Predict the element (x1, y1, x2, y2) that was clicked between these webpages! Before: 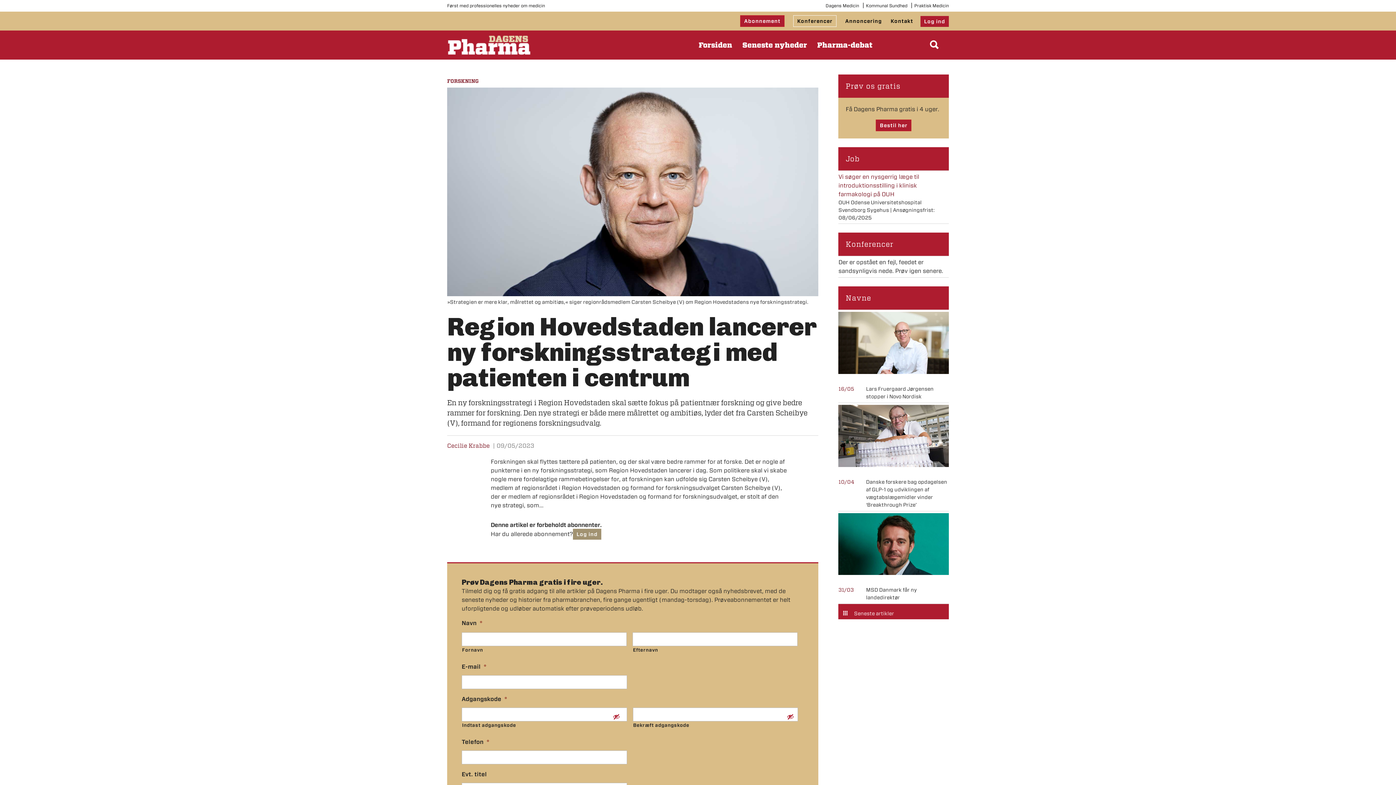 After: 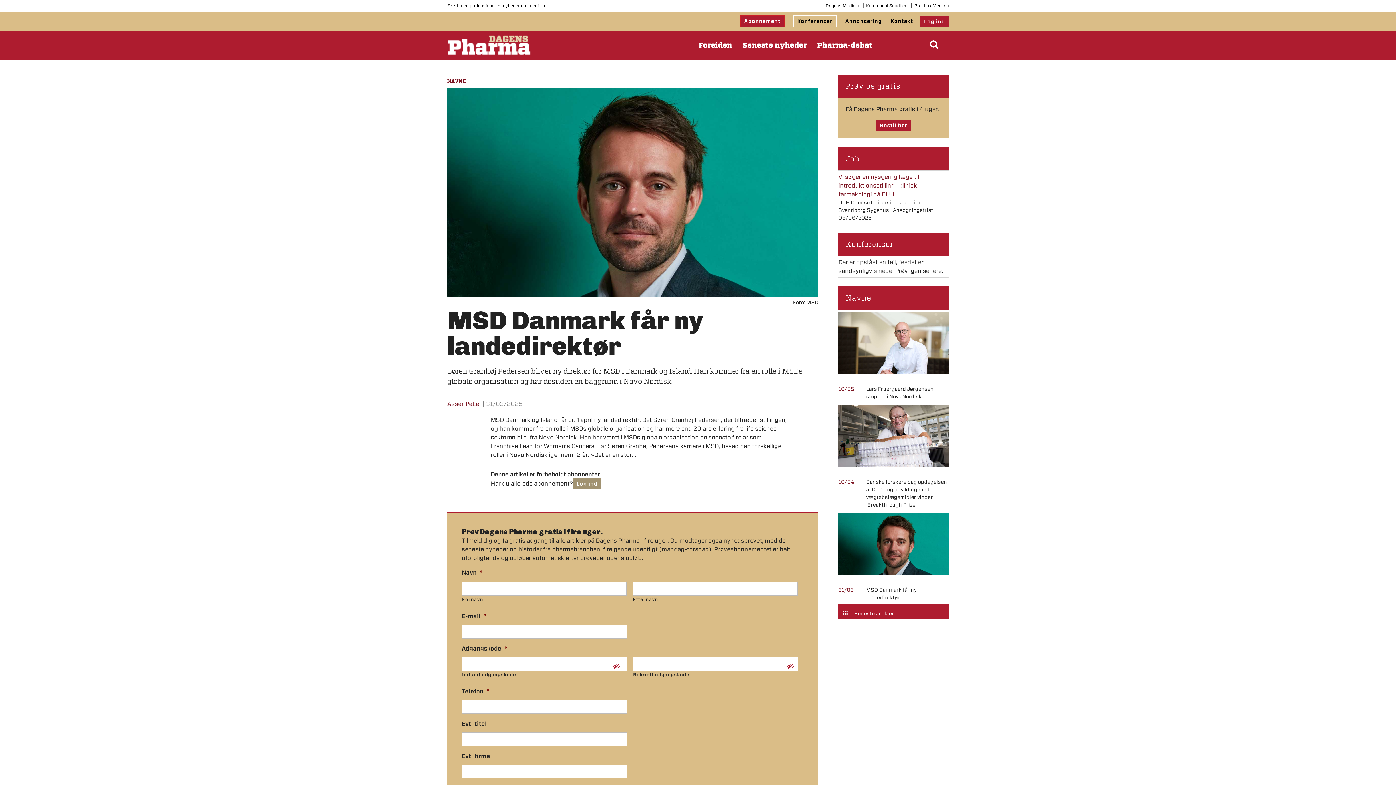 Action: bbox: (838, 513, 949, 601) label: 31/03
MSD Danmark får ny landedirektør